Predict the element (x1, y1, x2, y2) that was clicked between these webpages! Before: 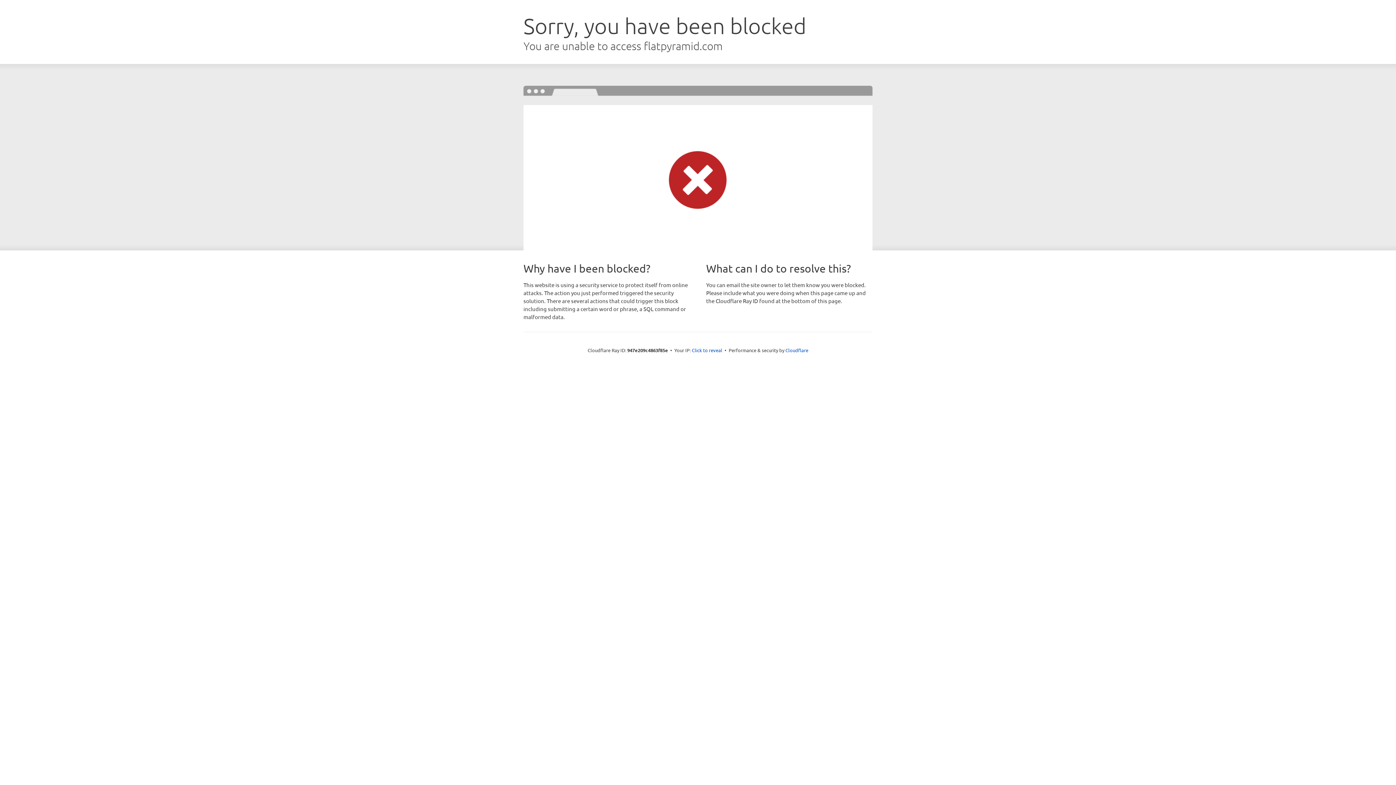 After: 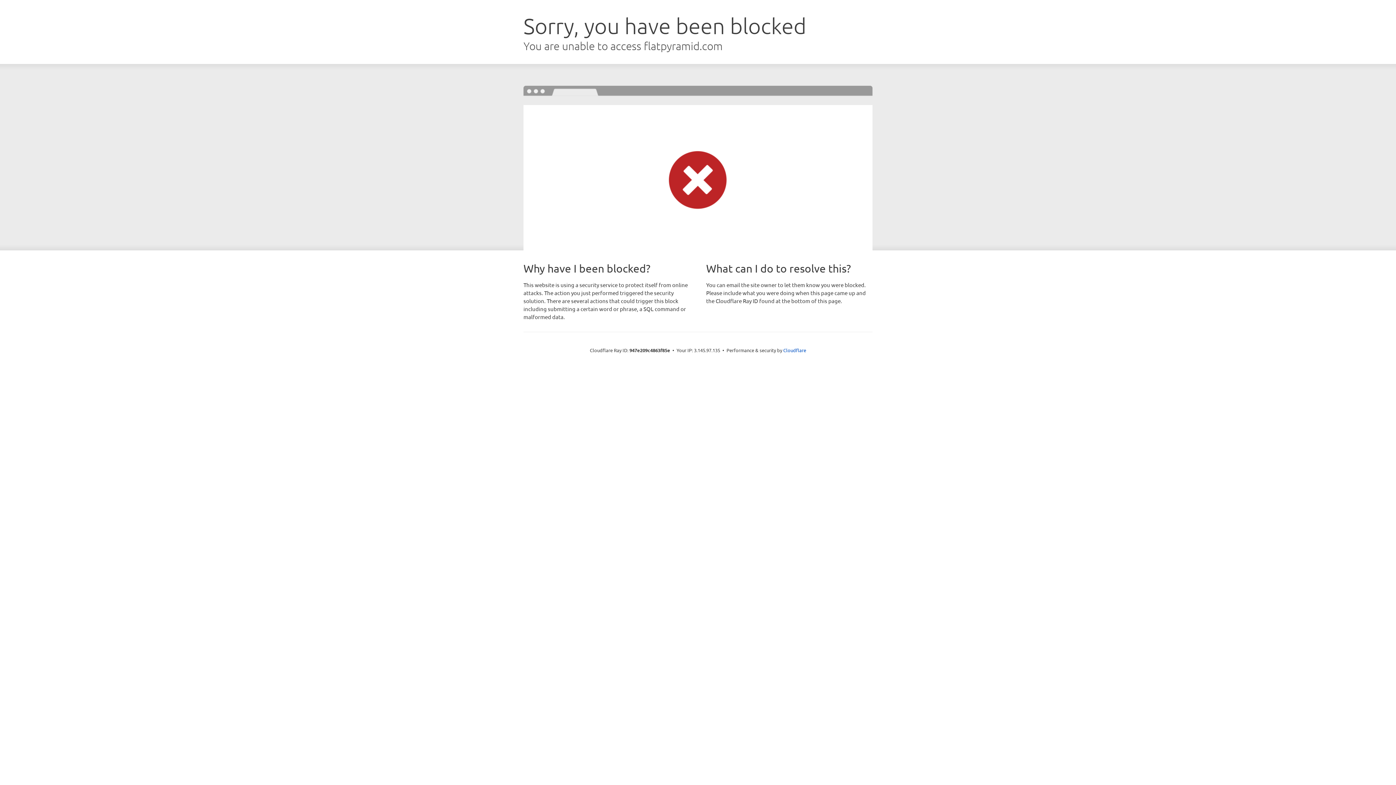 Action: label: Click to reveal bbox: (692, 346, 722, 353)